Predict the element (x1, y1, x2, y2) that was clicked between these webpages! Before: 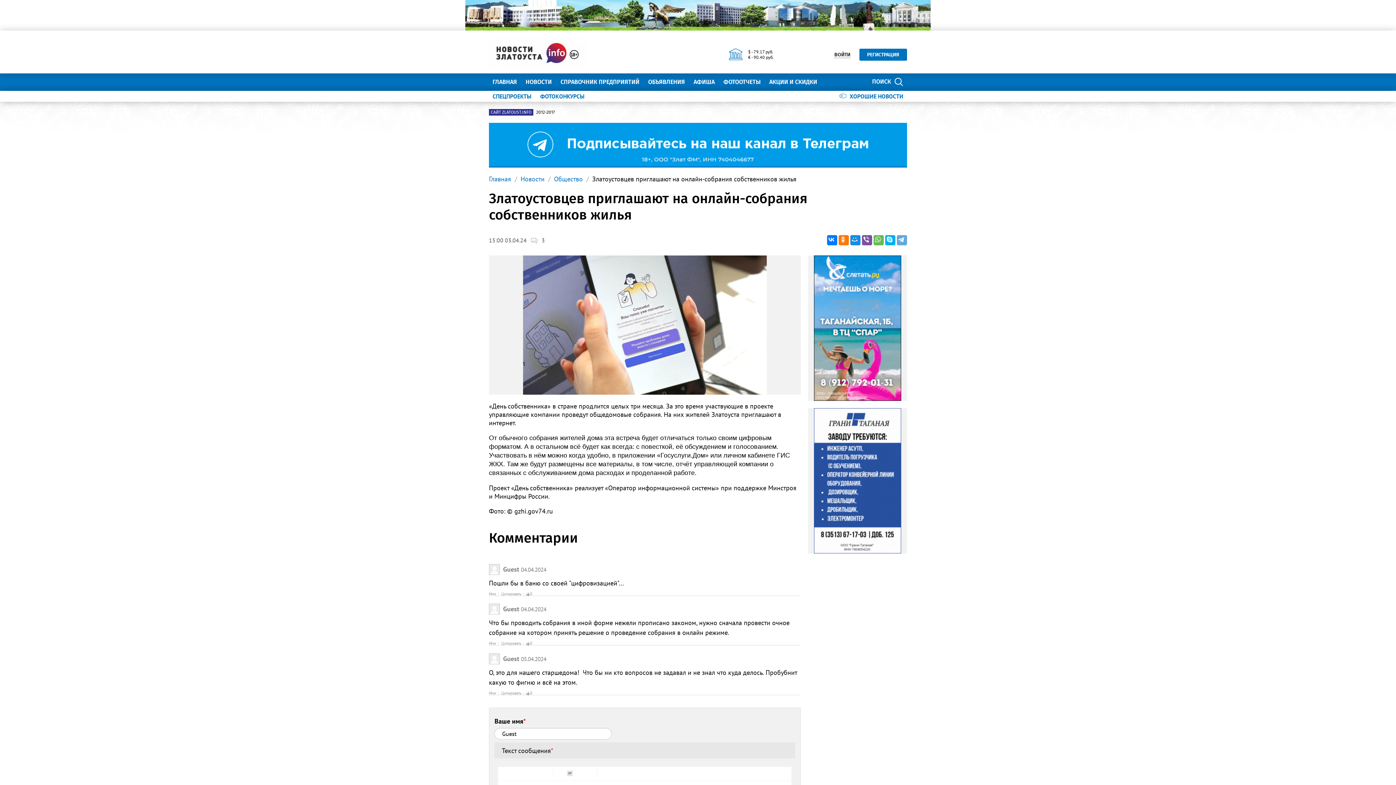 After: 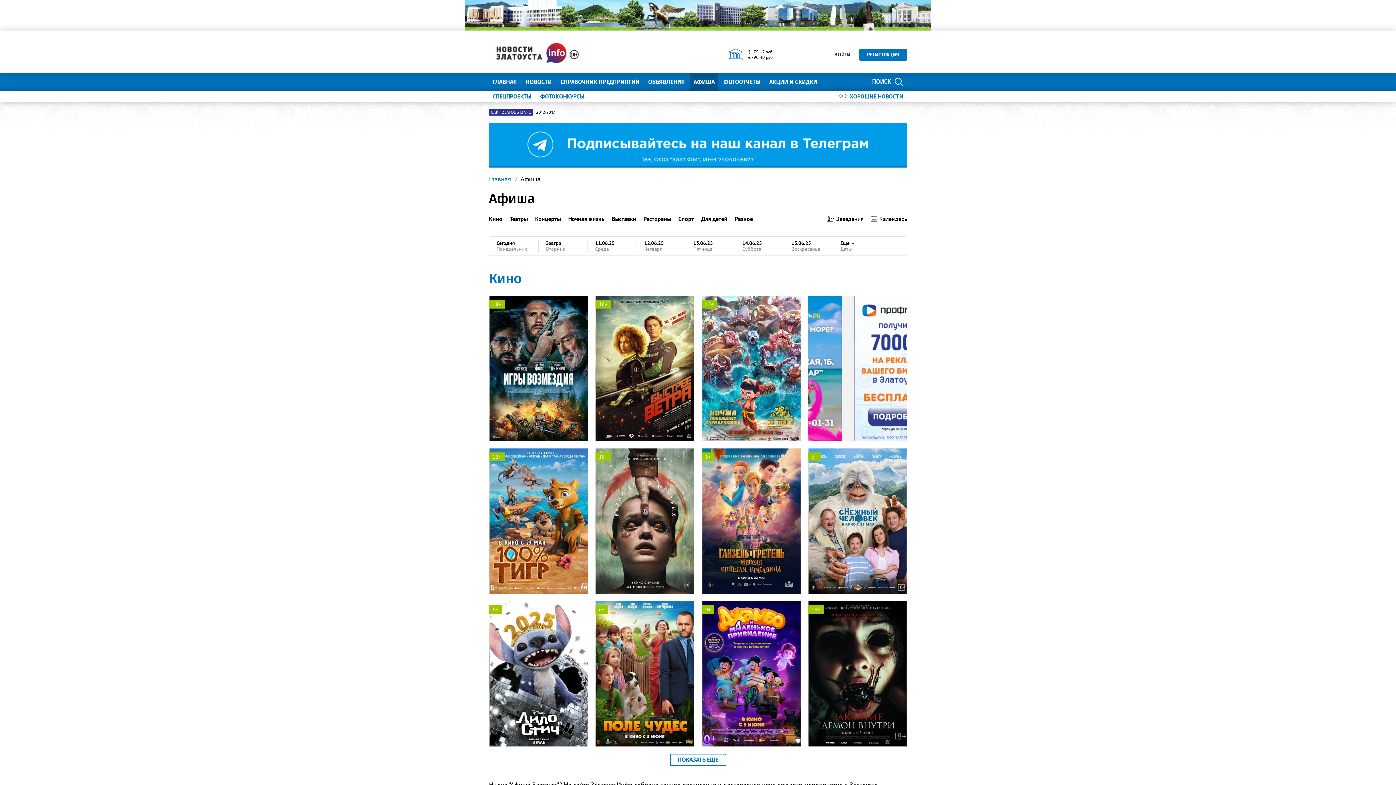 Action: bbox: (690, 73, 718, 90) label: АФИША